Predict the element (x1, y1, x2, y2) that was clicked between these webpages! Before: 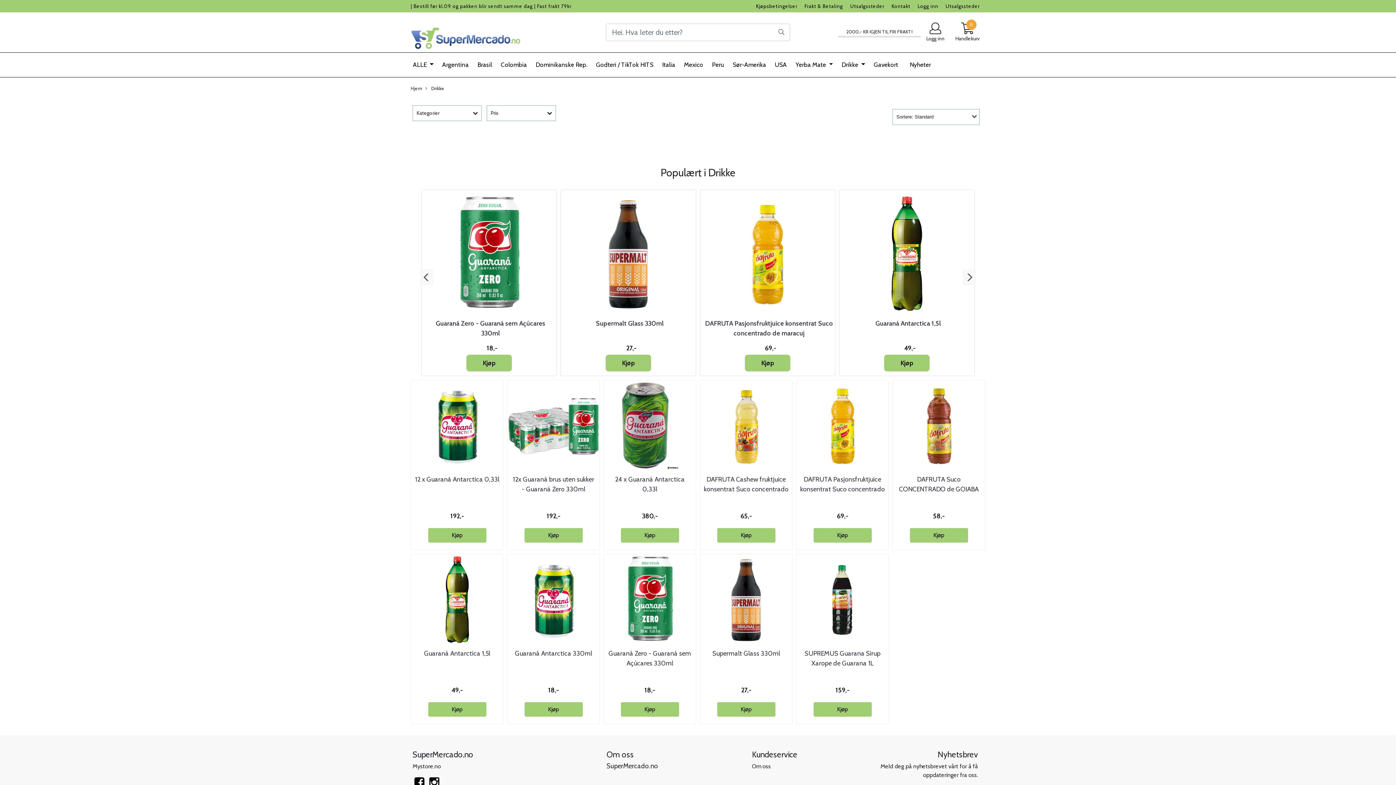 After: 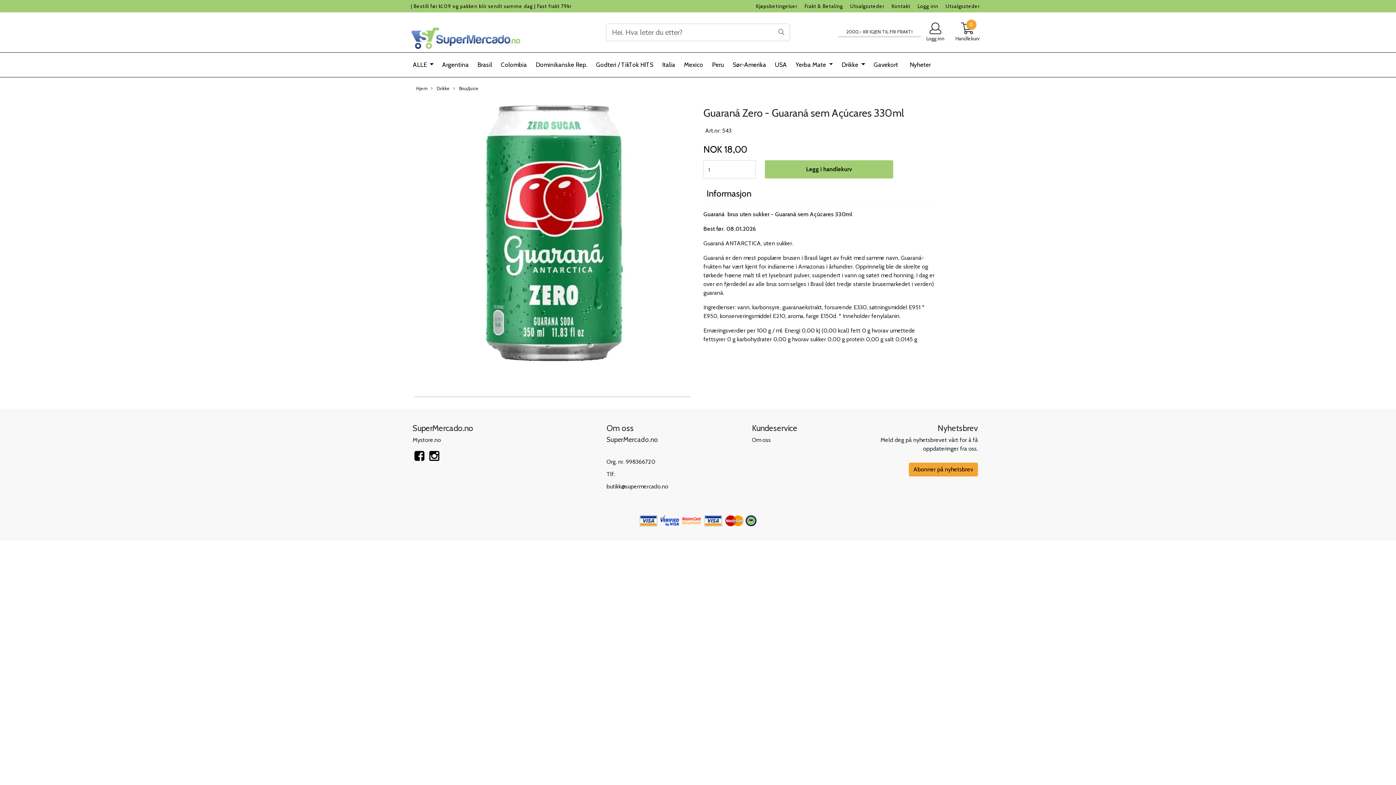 Action: bbox: (421, 190, 556, 317)